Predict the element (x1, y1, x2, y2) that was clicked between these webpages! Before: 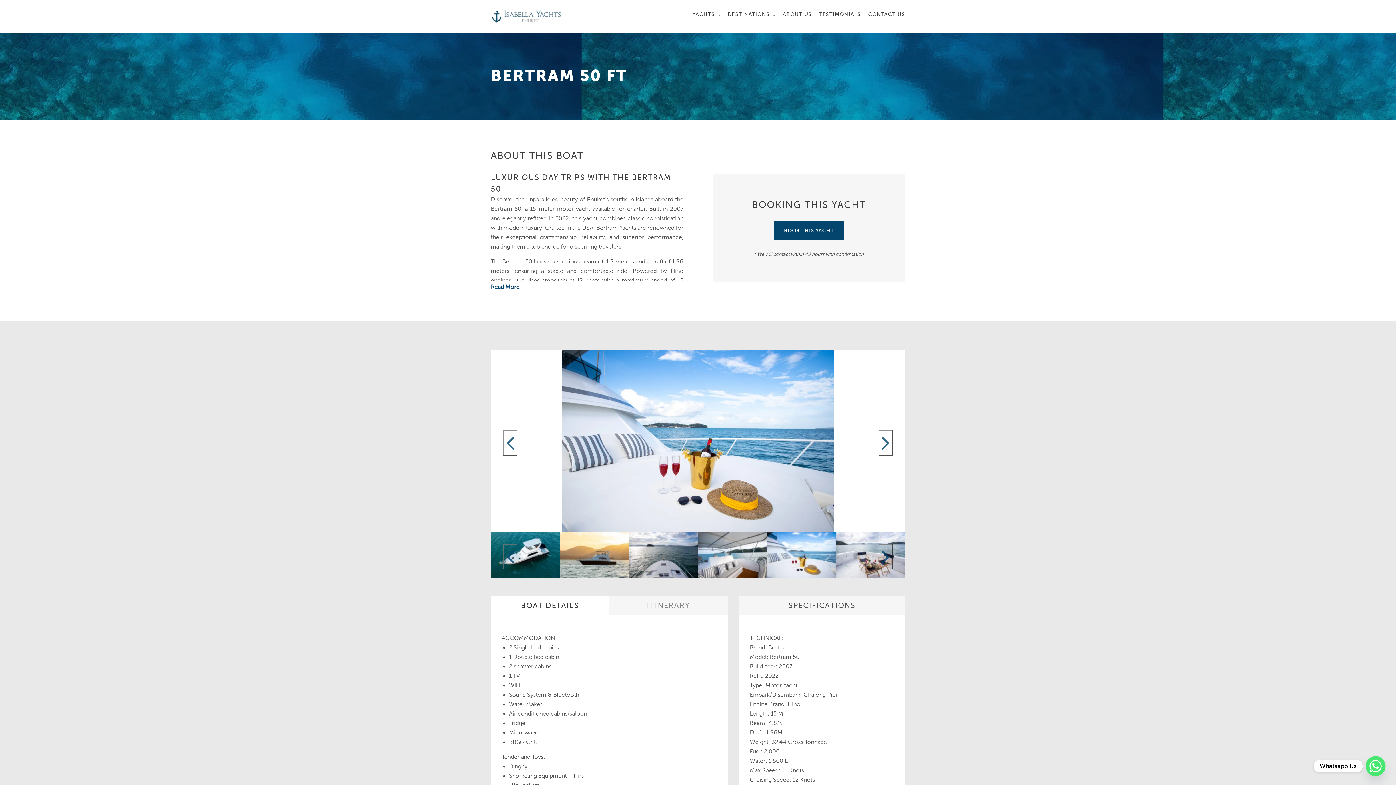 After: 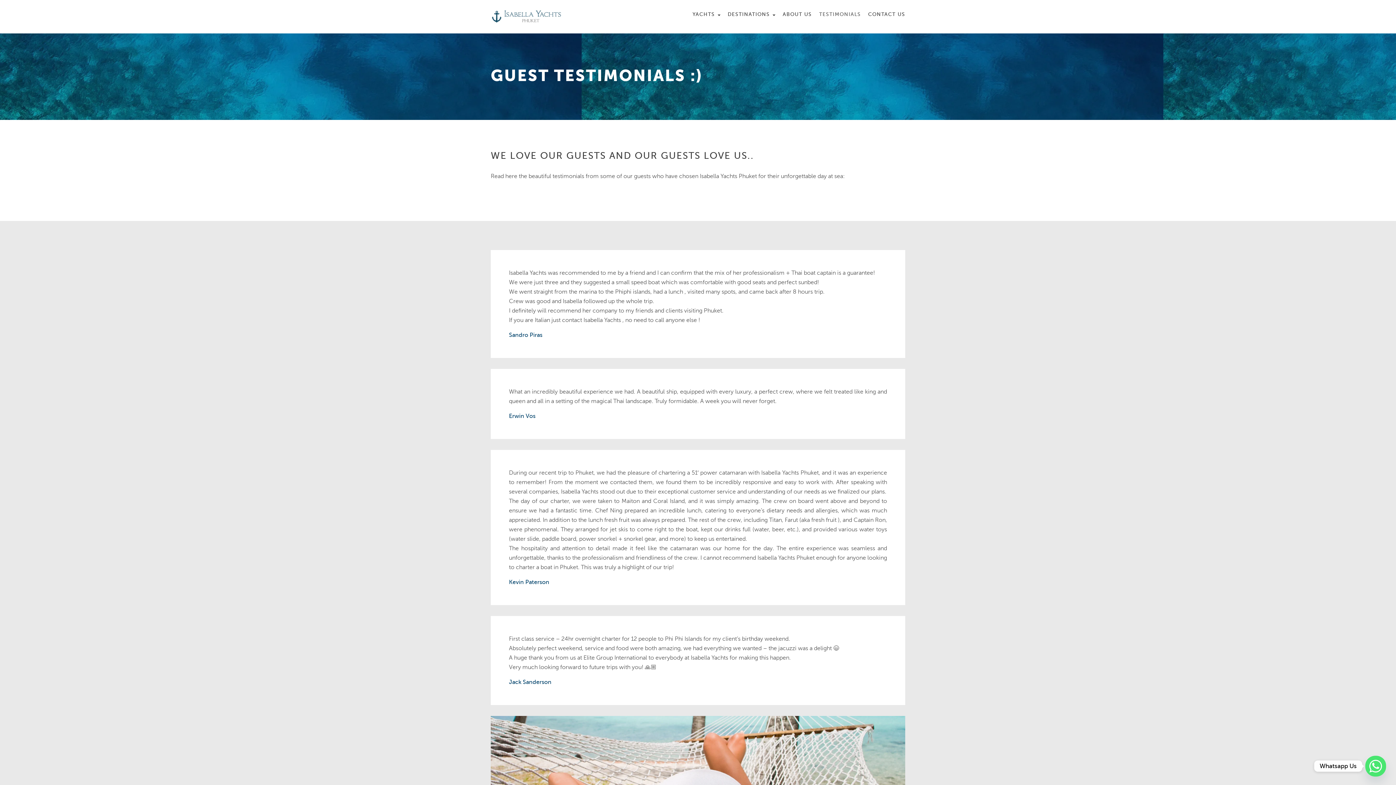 Action: label: TESTIMONIALS bbox: (819, 9, 861, 18)